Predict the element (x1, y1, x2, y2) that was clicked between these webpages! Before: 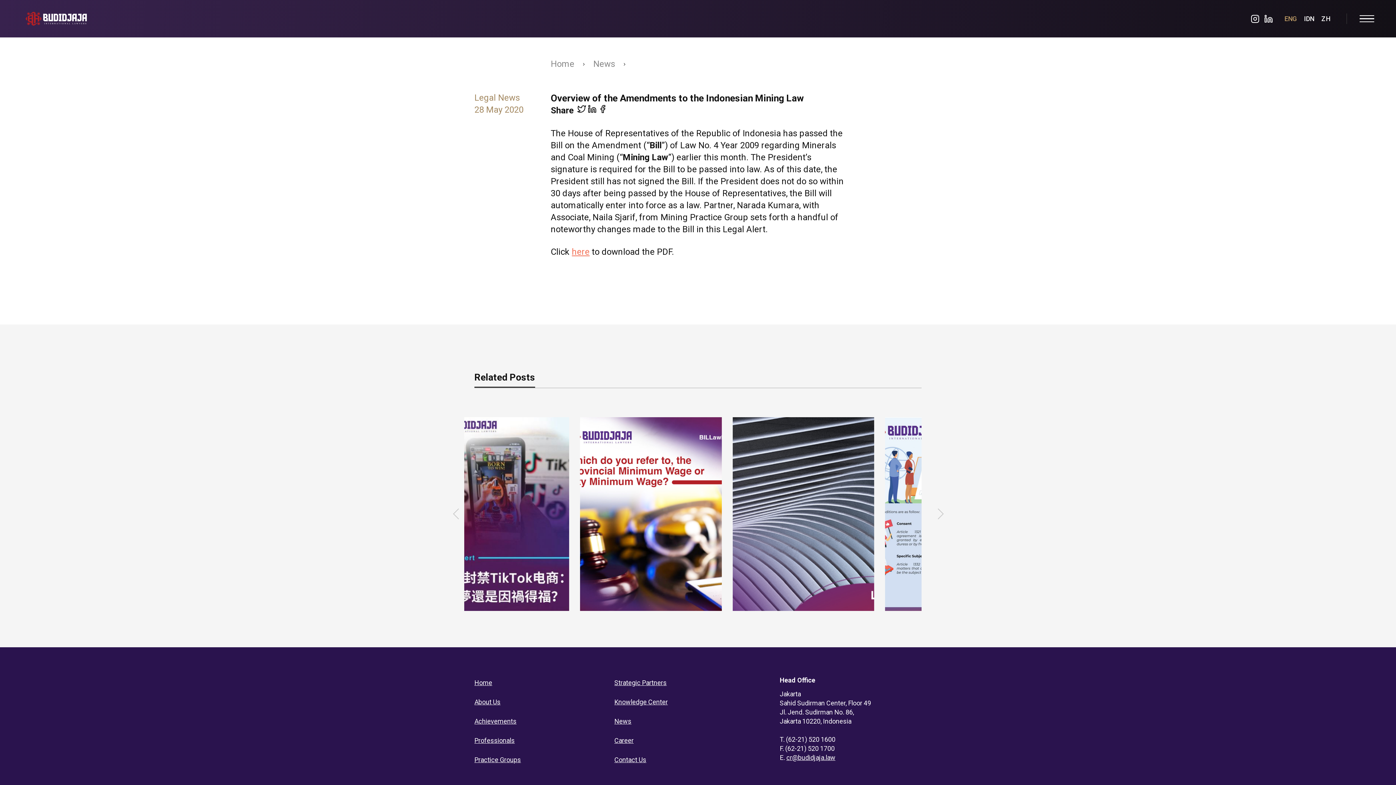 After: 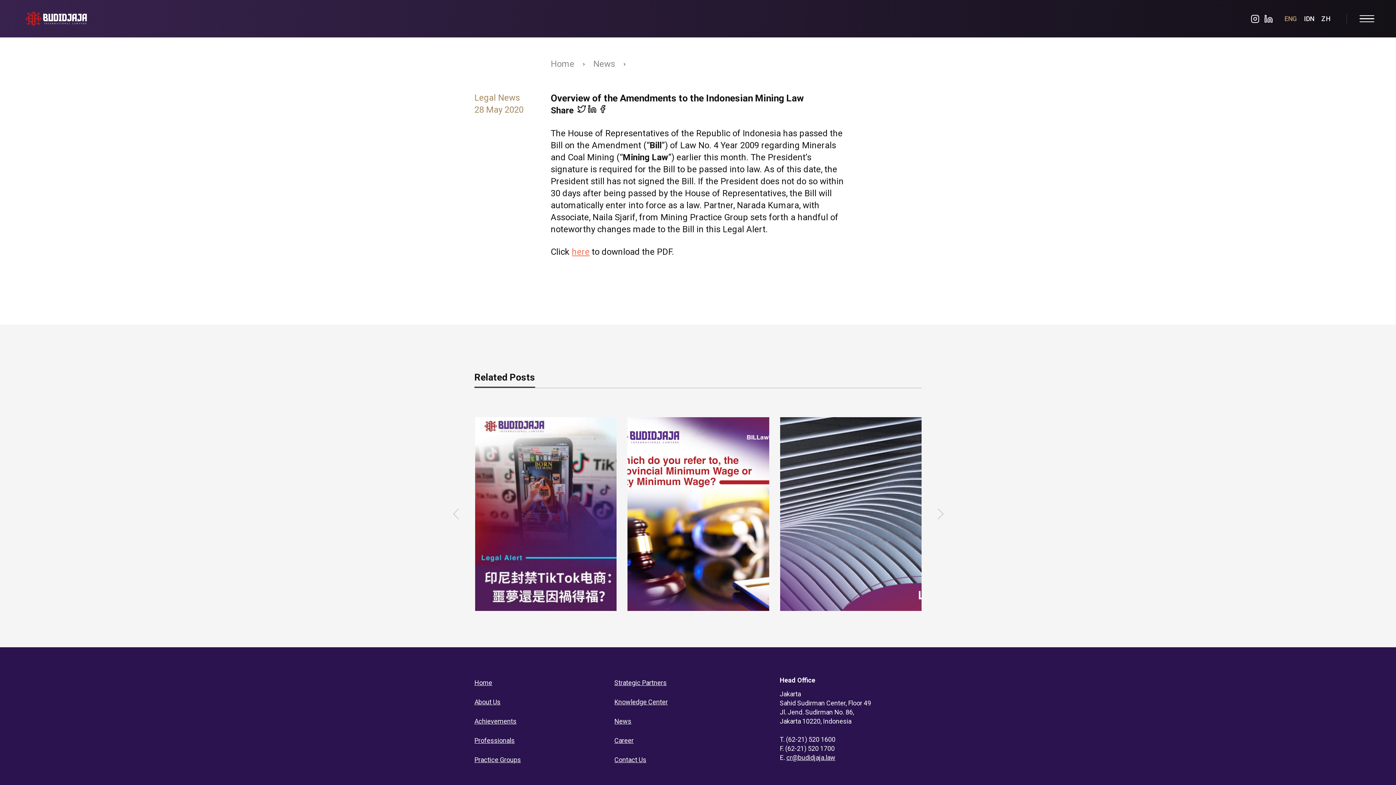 Action: bbox: (449, 508, 465, 520) label: Previous